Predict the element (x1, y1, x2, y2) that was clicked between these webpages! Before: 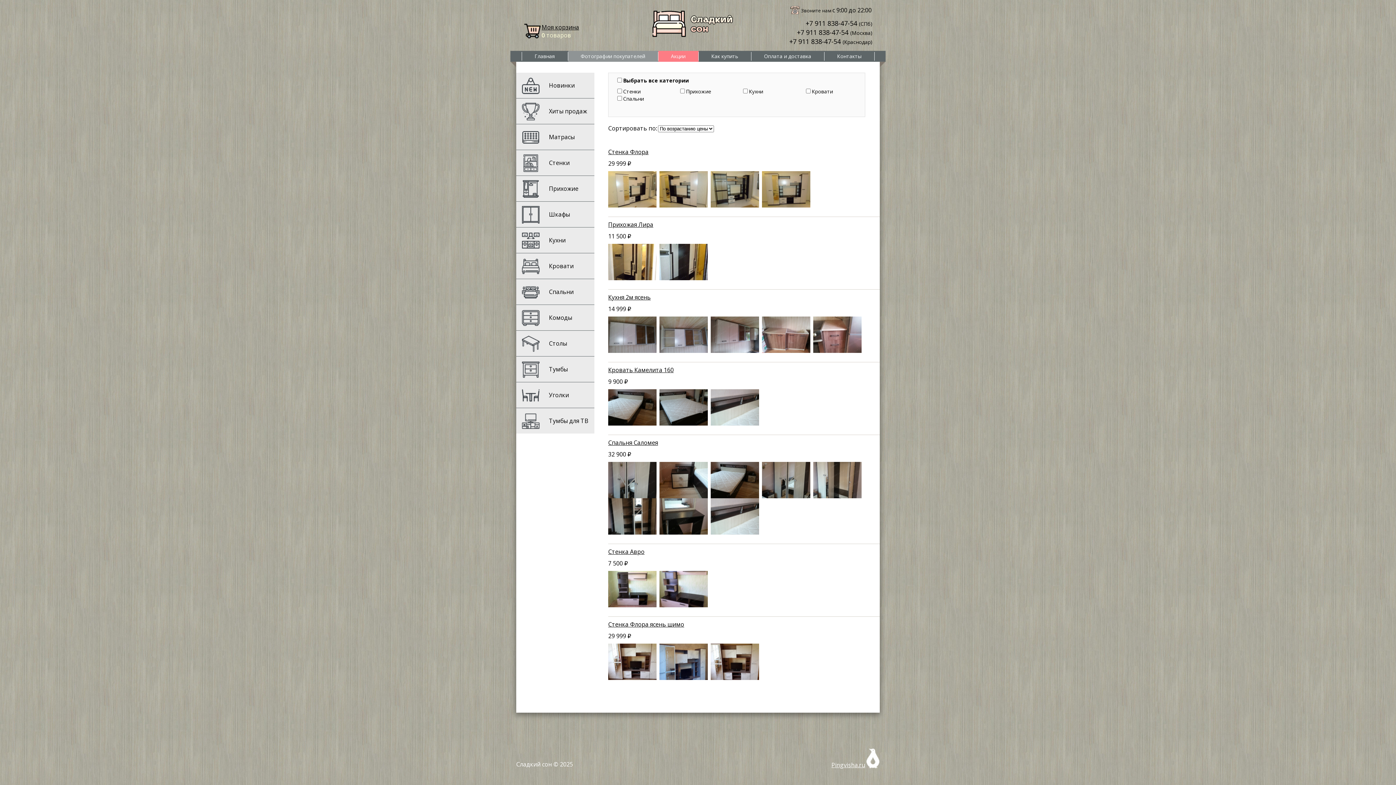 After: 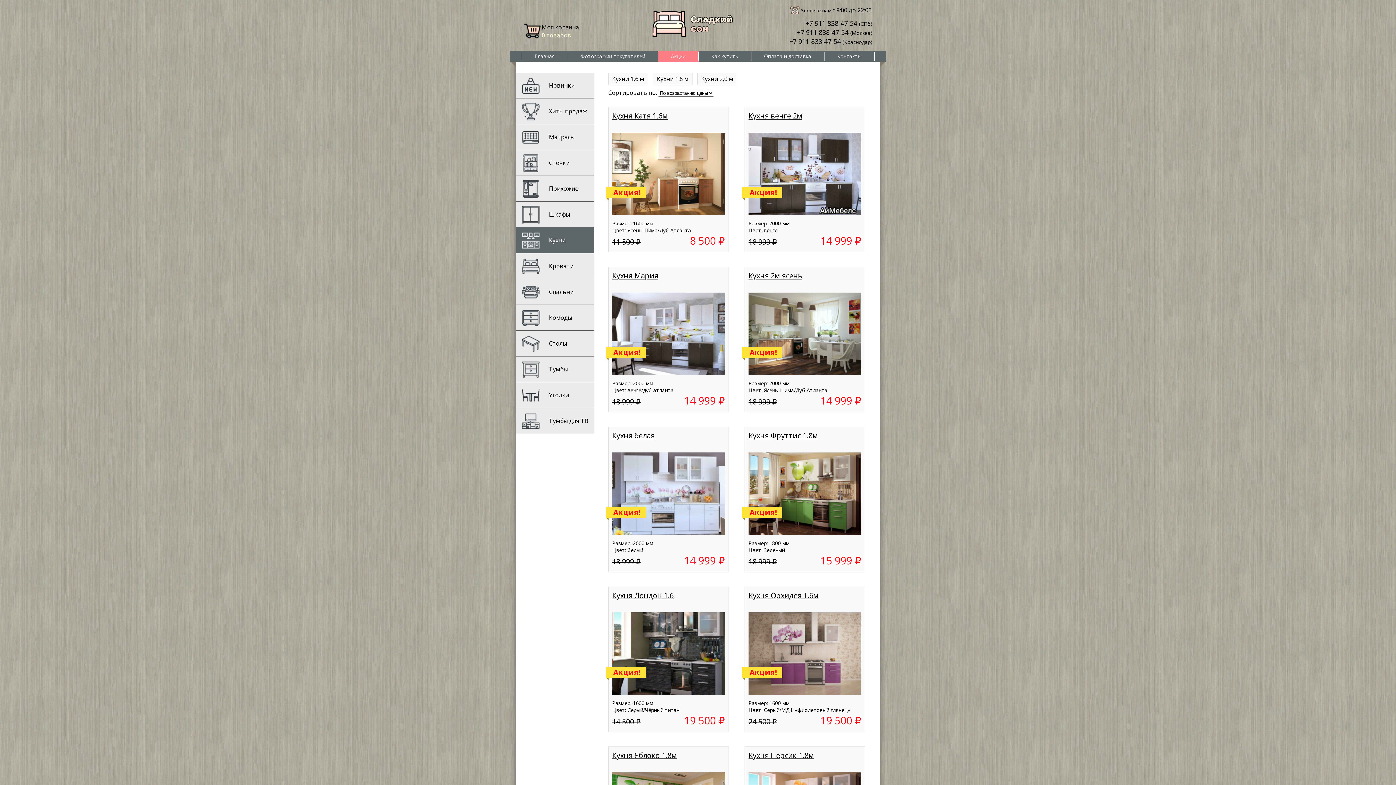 Action: bbox: (516, 227, 594, 253) label: Кухни